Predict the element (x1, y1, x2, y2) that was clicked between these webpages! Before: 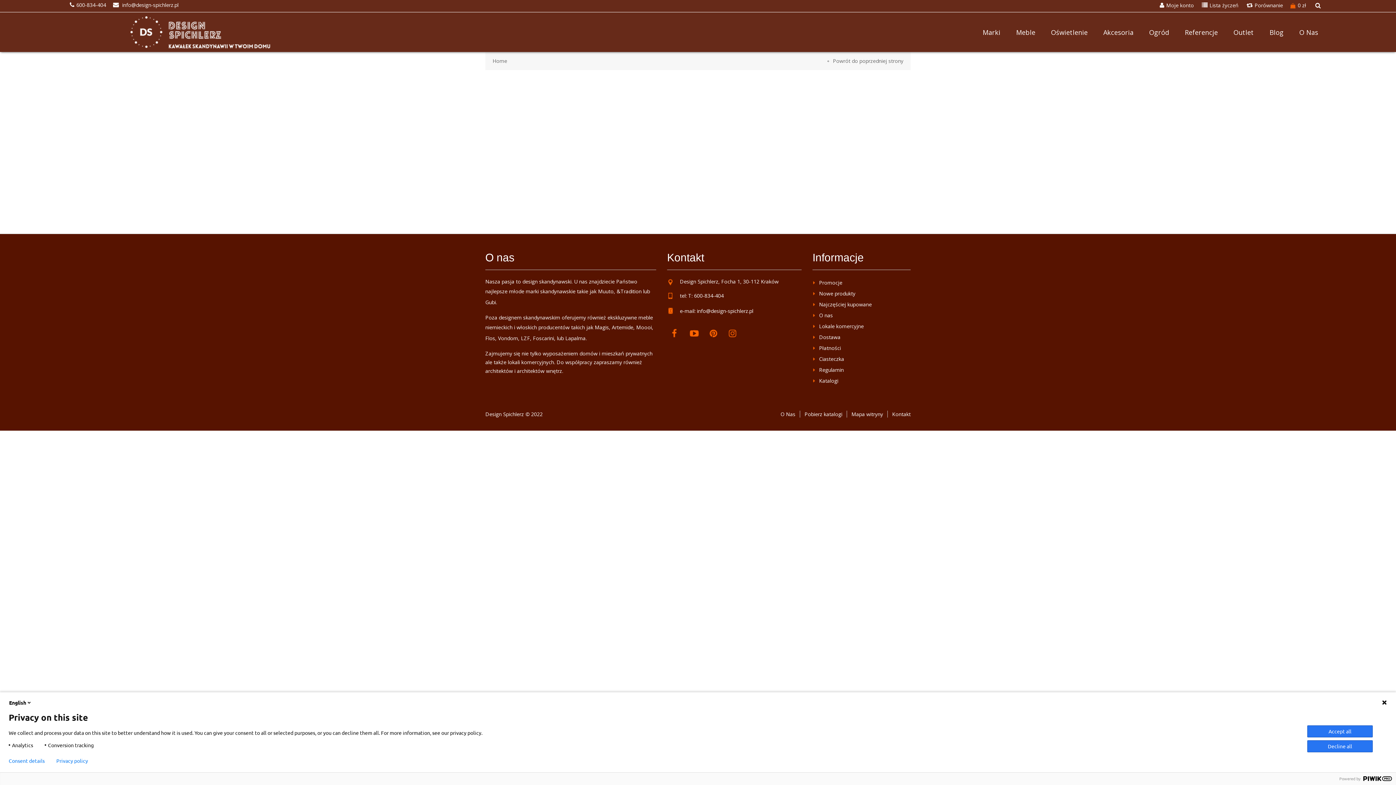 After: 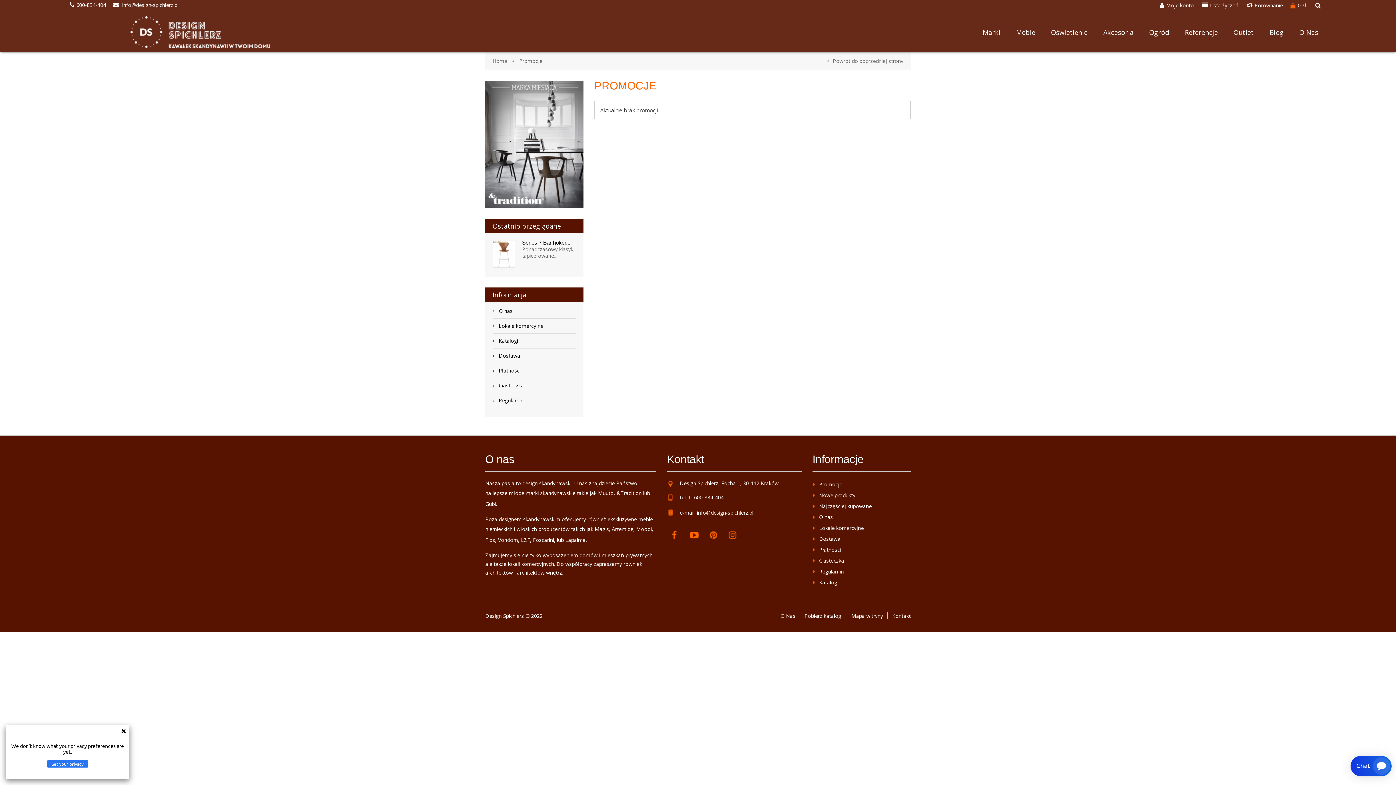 Action: label: Promocje bbox: (819, 279, 842, 286)